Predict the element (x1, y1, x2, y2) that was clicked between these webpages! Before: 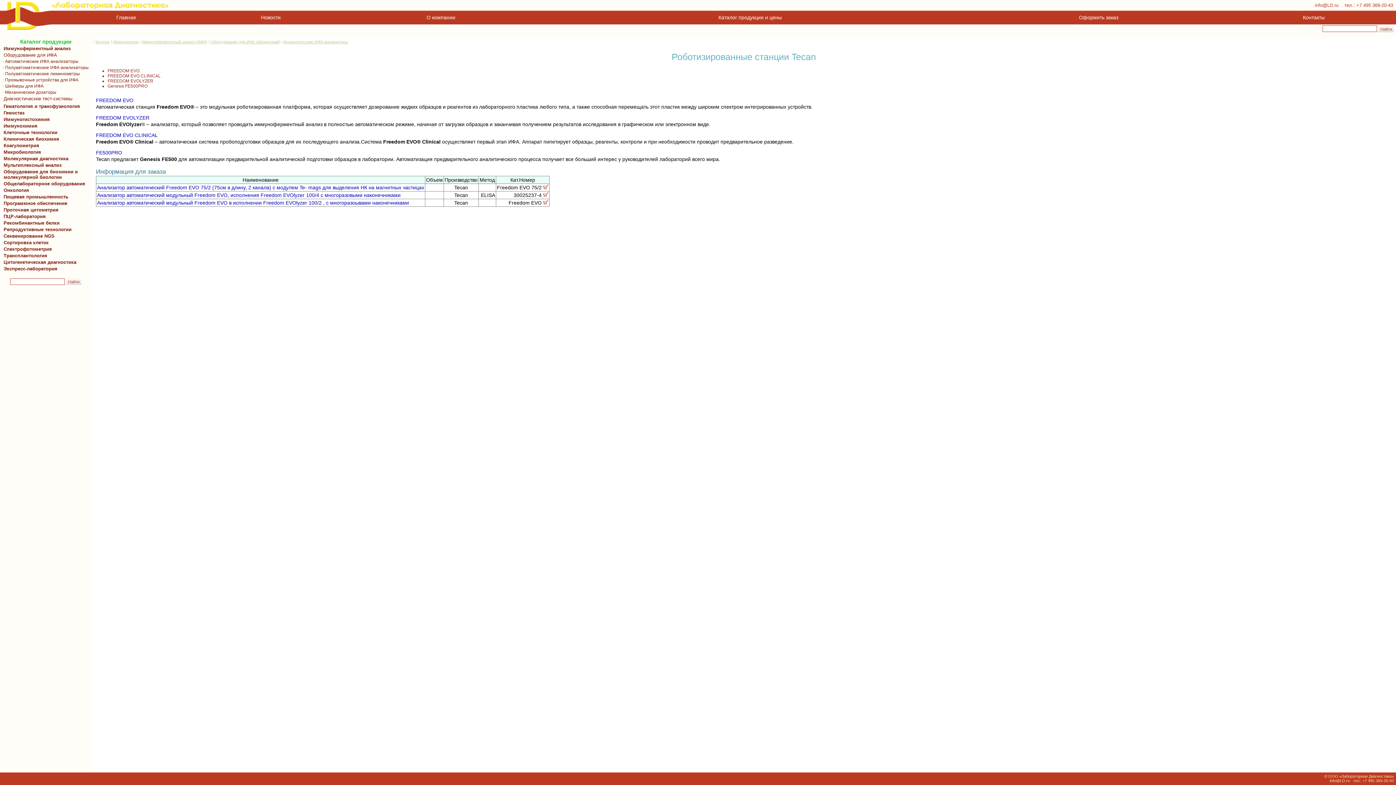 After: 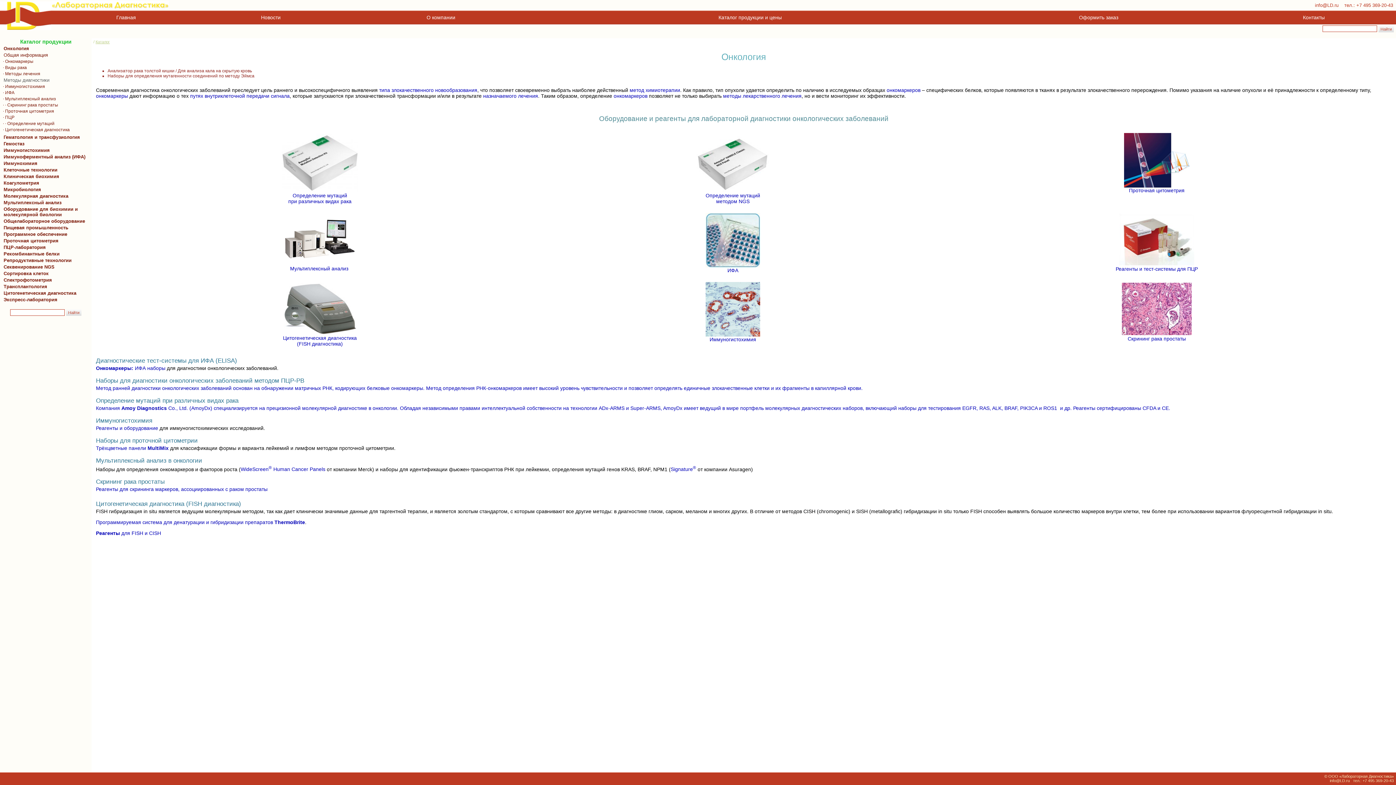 Action: label:   Онкология   bbox: (0, 187, 90, 193)